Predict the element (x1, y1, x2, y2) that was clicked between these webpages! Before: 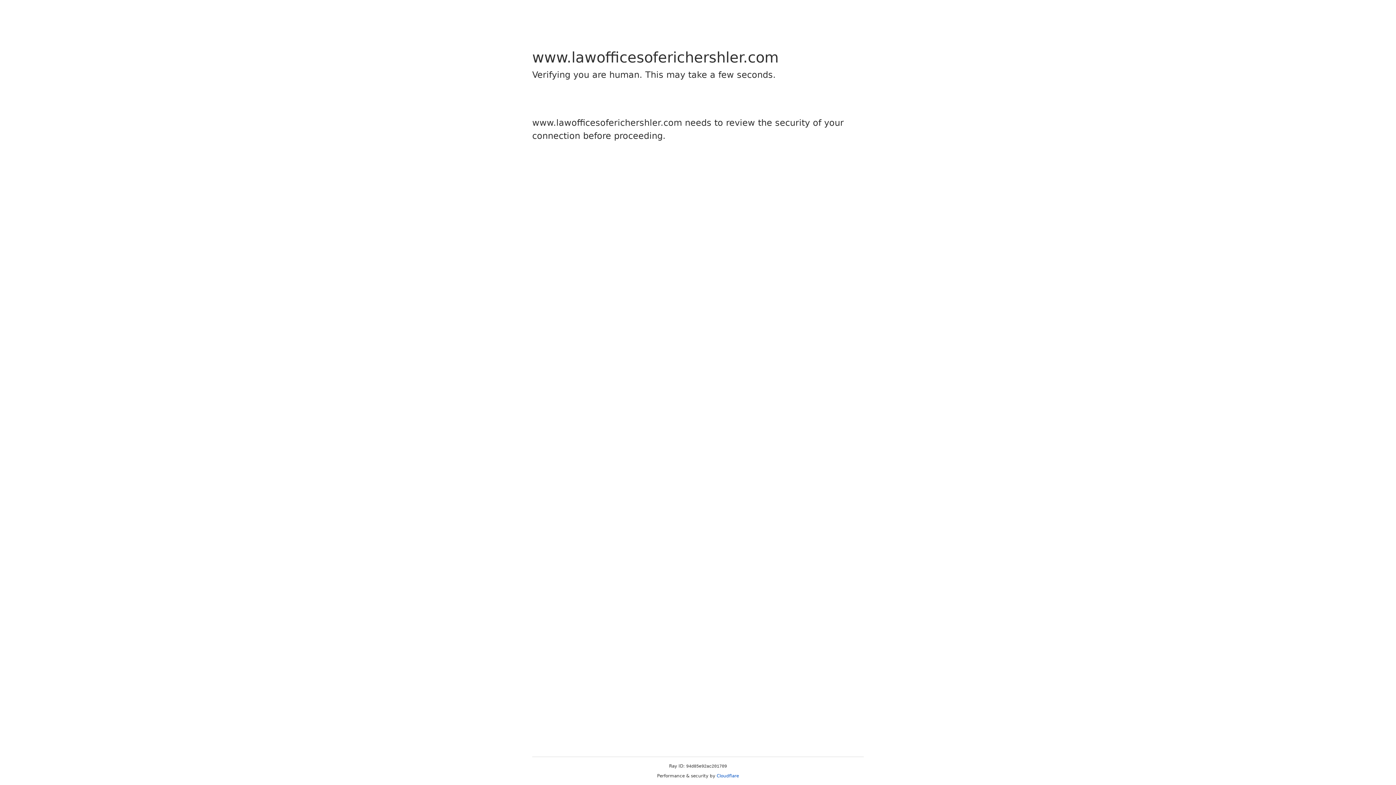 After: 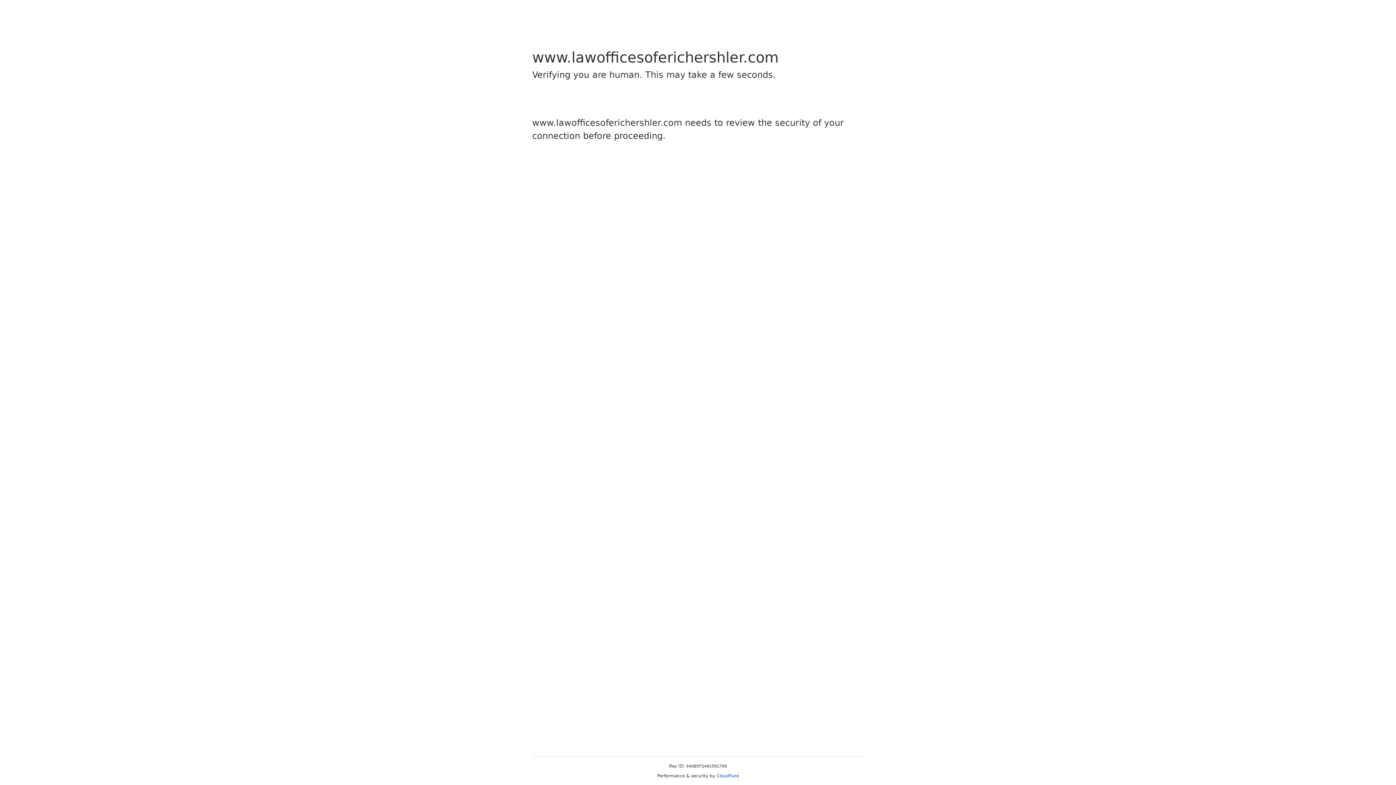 Action: label: Cloudflare bbox: (716, 773, 739, 778)